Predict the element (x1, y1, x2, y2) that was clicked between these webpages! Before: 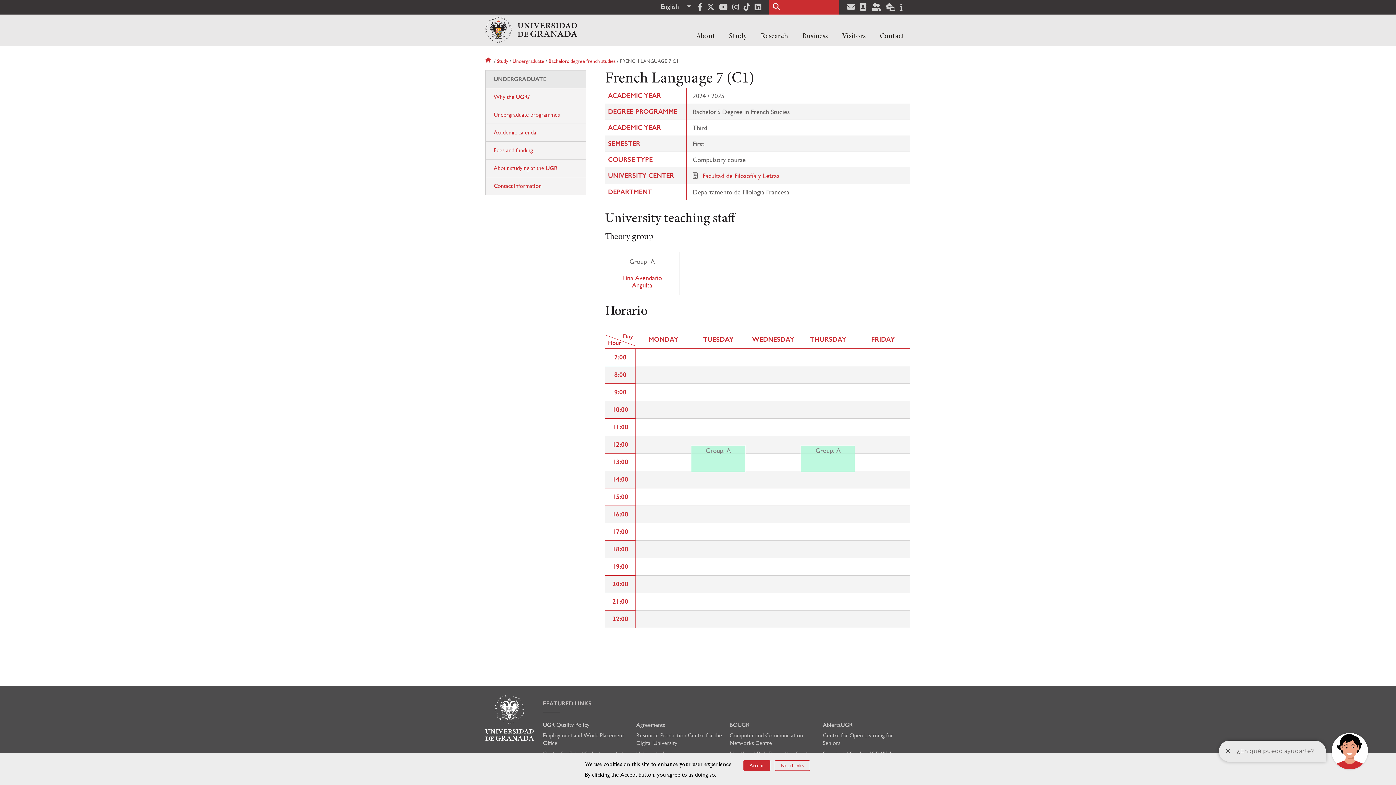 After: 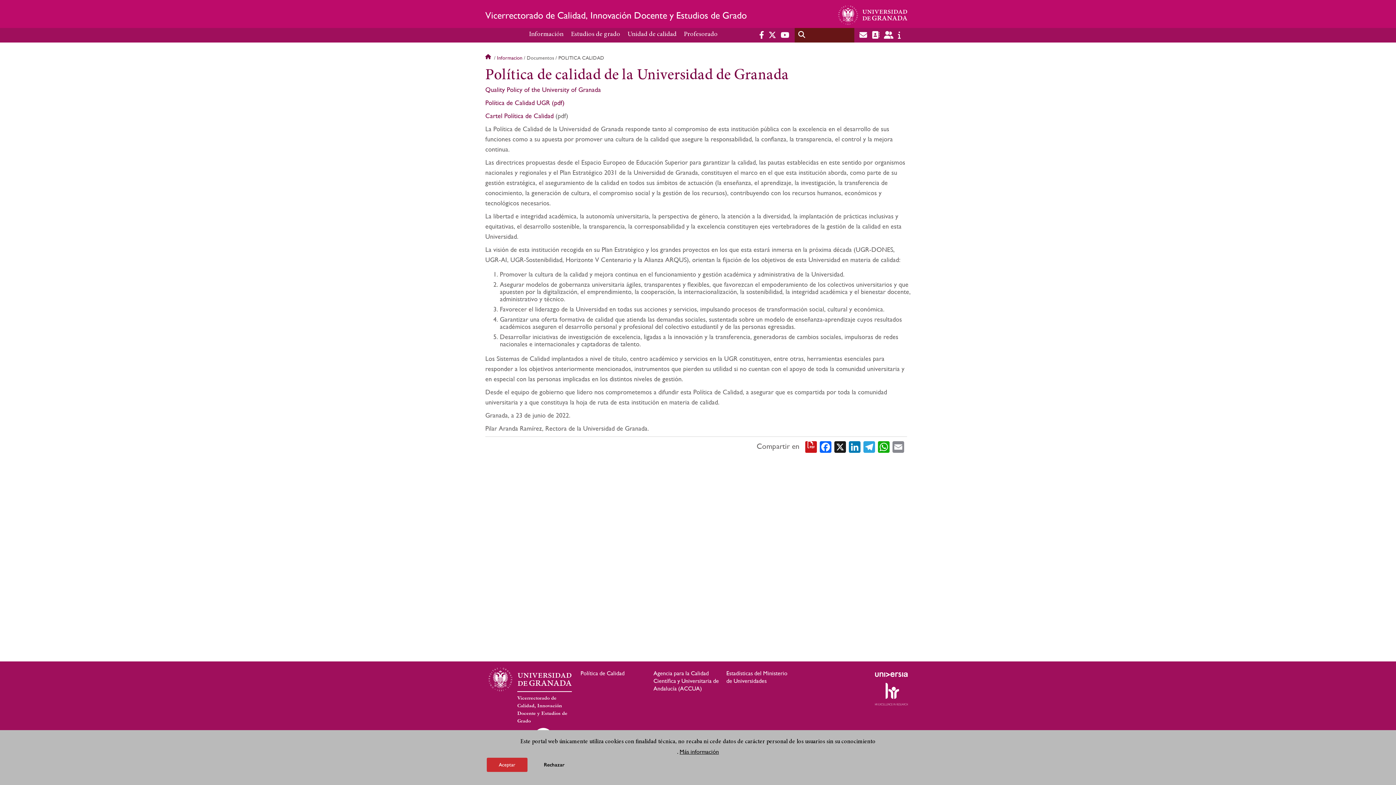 Action: bbox: (543, 721, 589, 728) label: UGR Quality Policy